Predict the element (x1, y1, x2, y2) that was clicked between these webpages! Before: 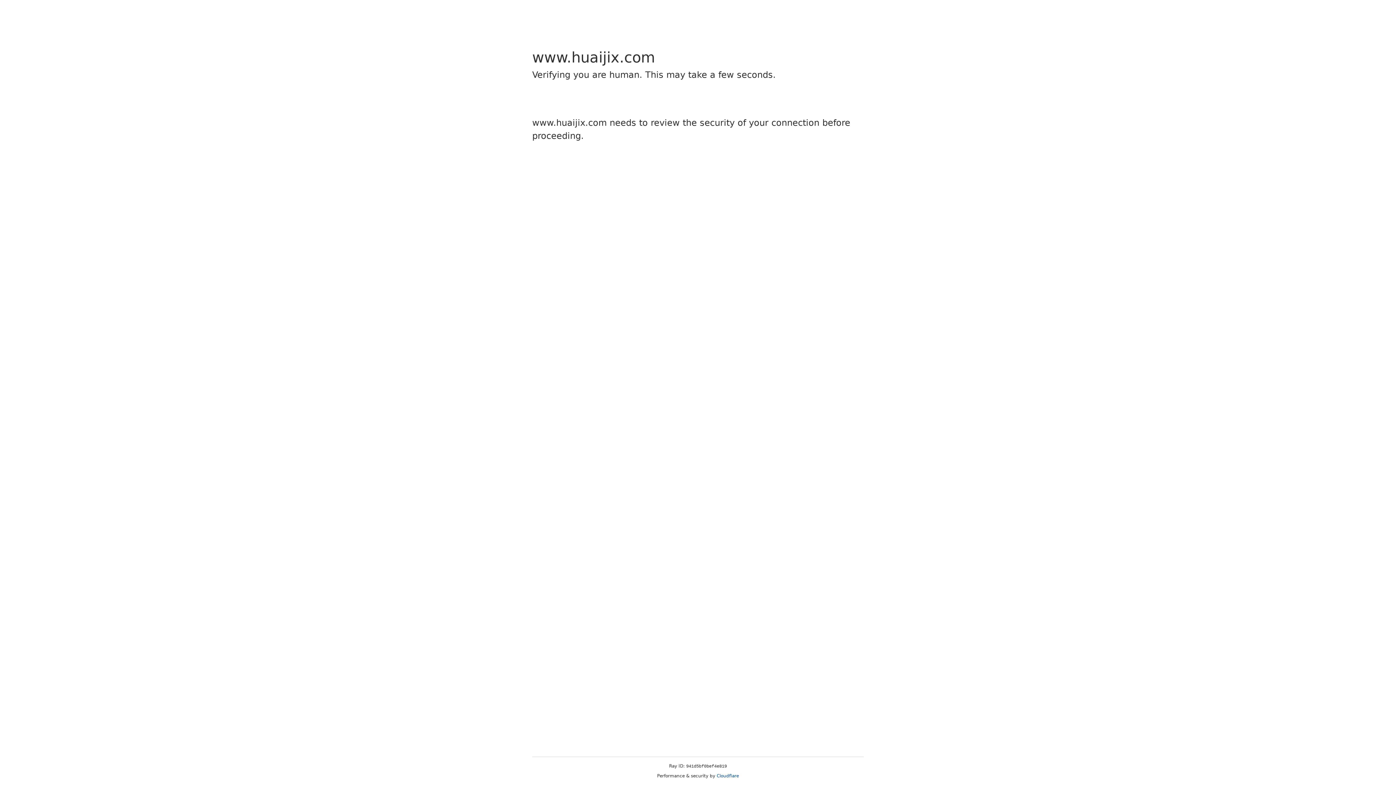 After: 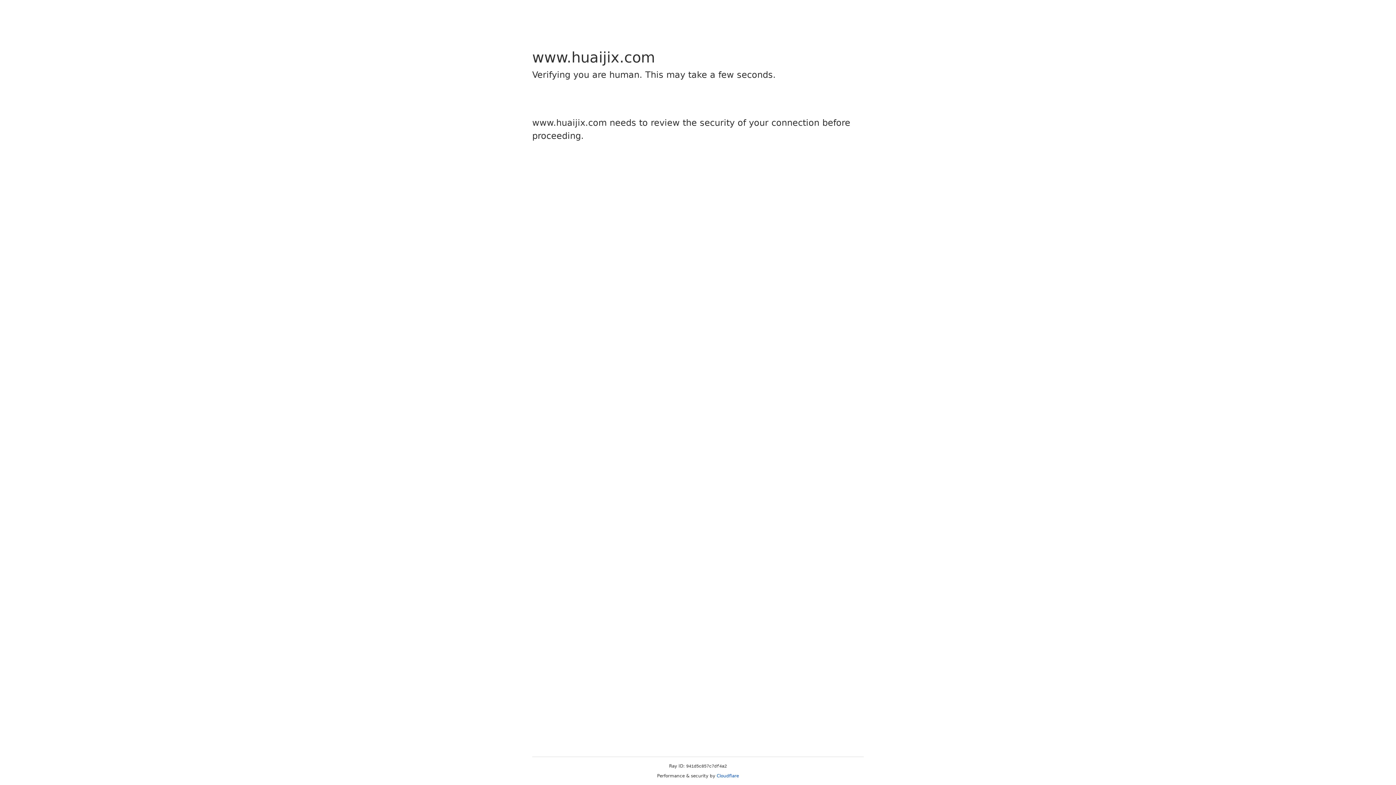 Action: bbox: (716, 773, 739, 778) label: Cloudflare